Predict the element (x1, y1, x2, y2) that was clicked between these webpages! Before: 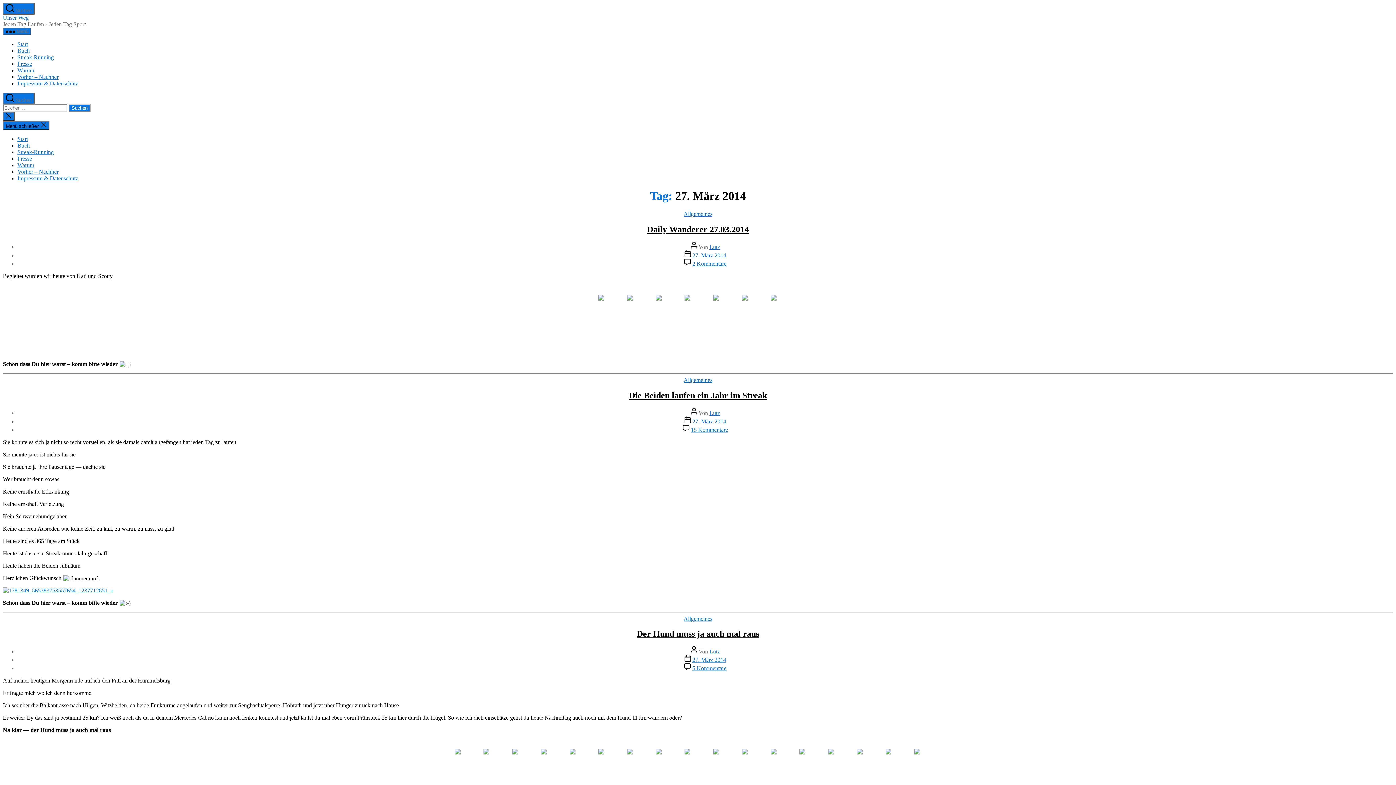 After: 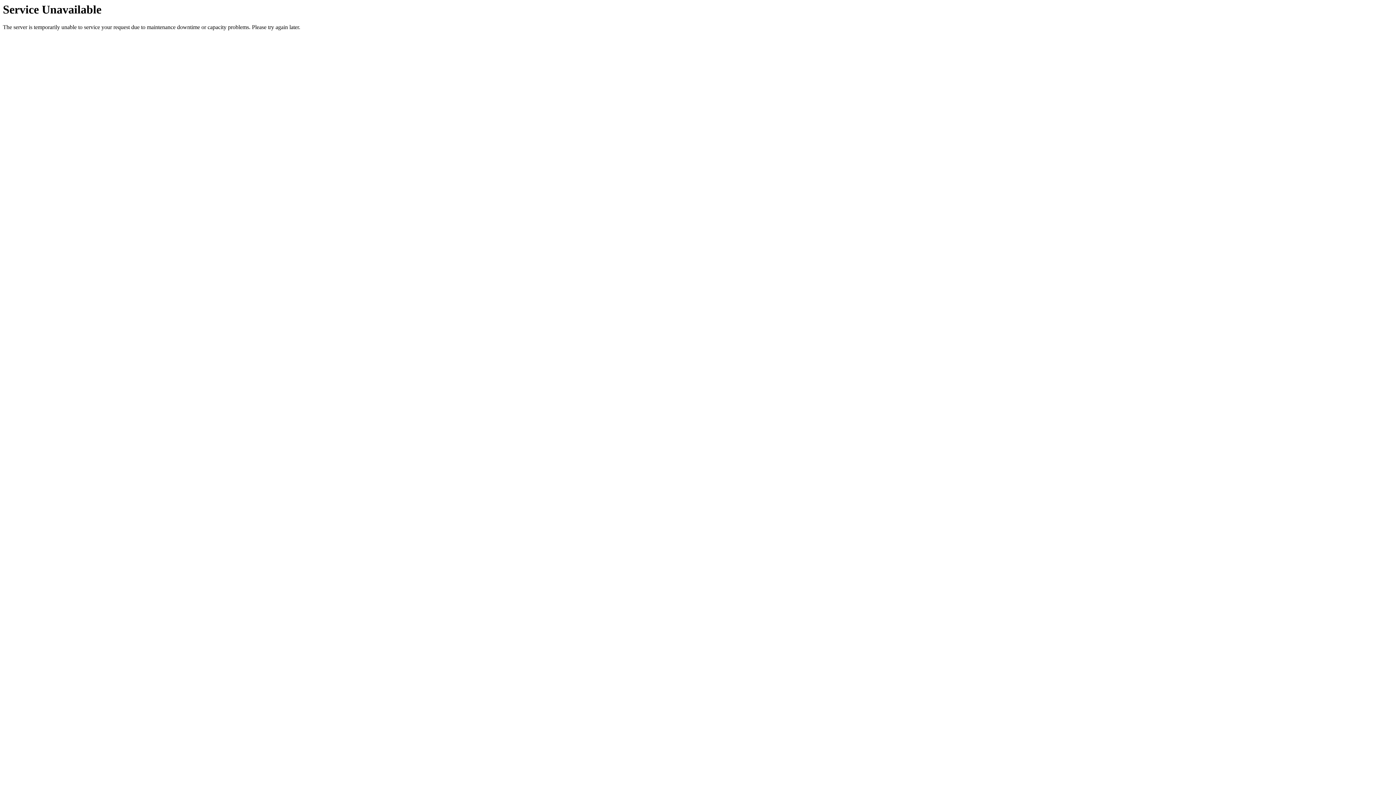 Action: label: Presse bbox: (17, 60, 32, 66)